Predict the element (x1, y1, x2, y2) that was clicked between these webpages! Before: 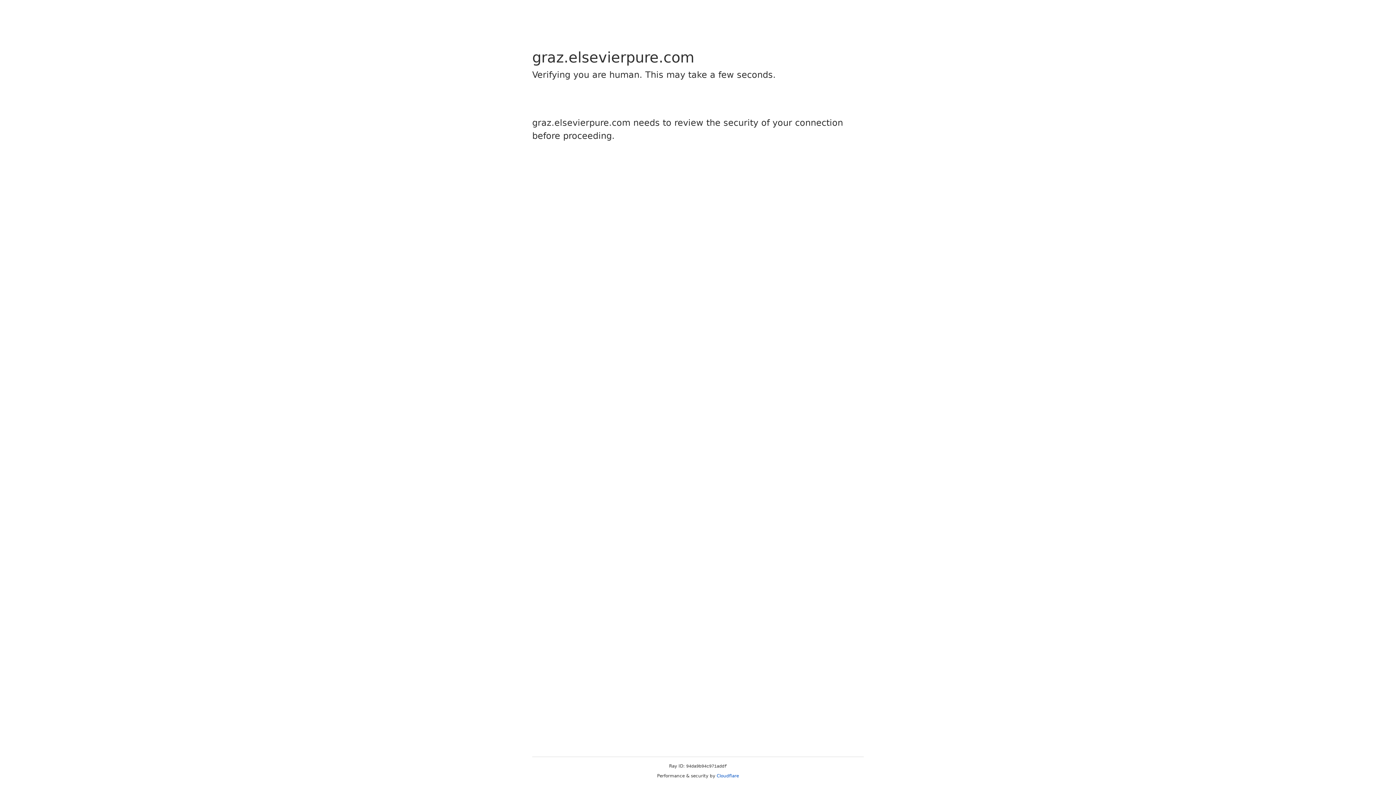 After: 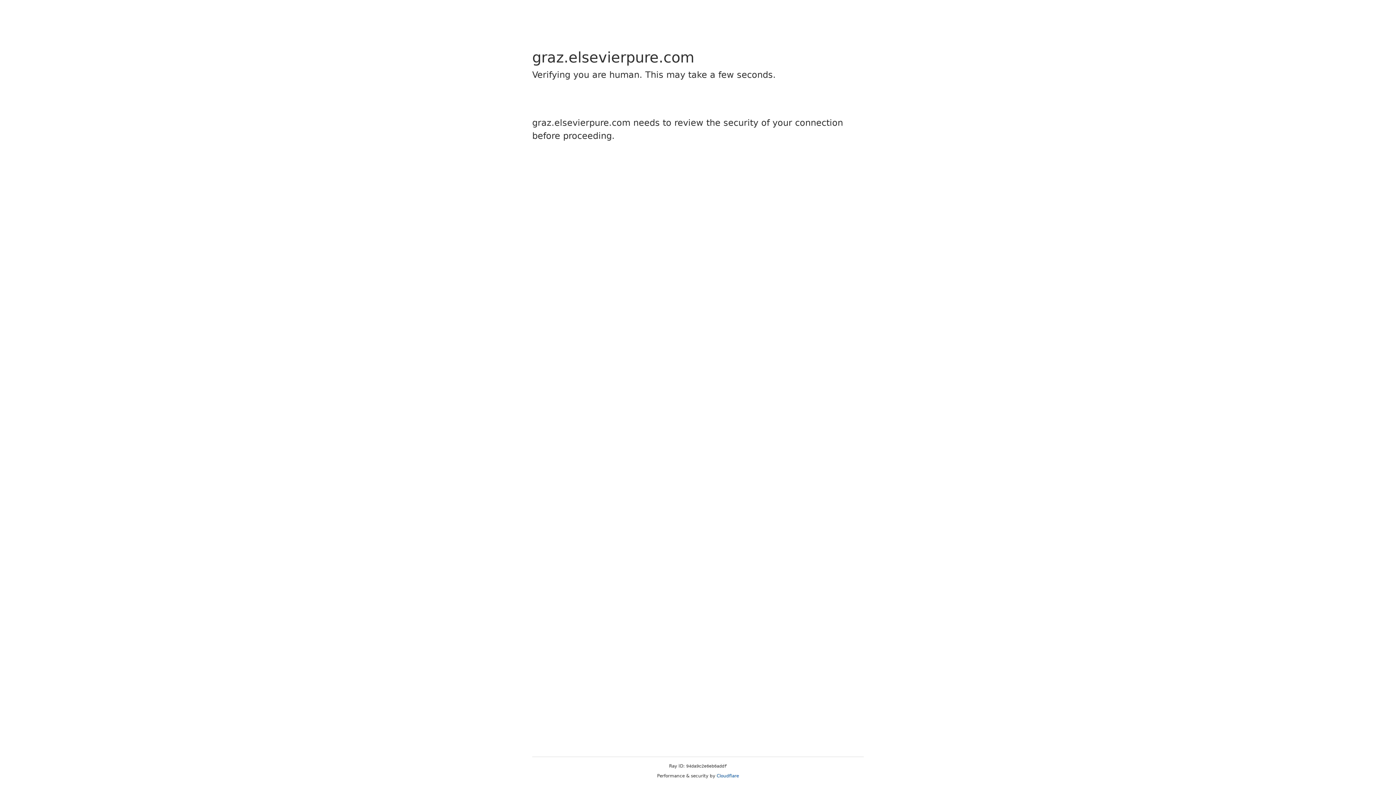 Action: bbox: (716, 773, 739, 778) label: Cloudflare